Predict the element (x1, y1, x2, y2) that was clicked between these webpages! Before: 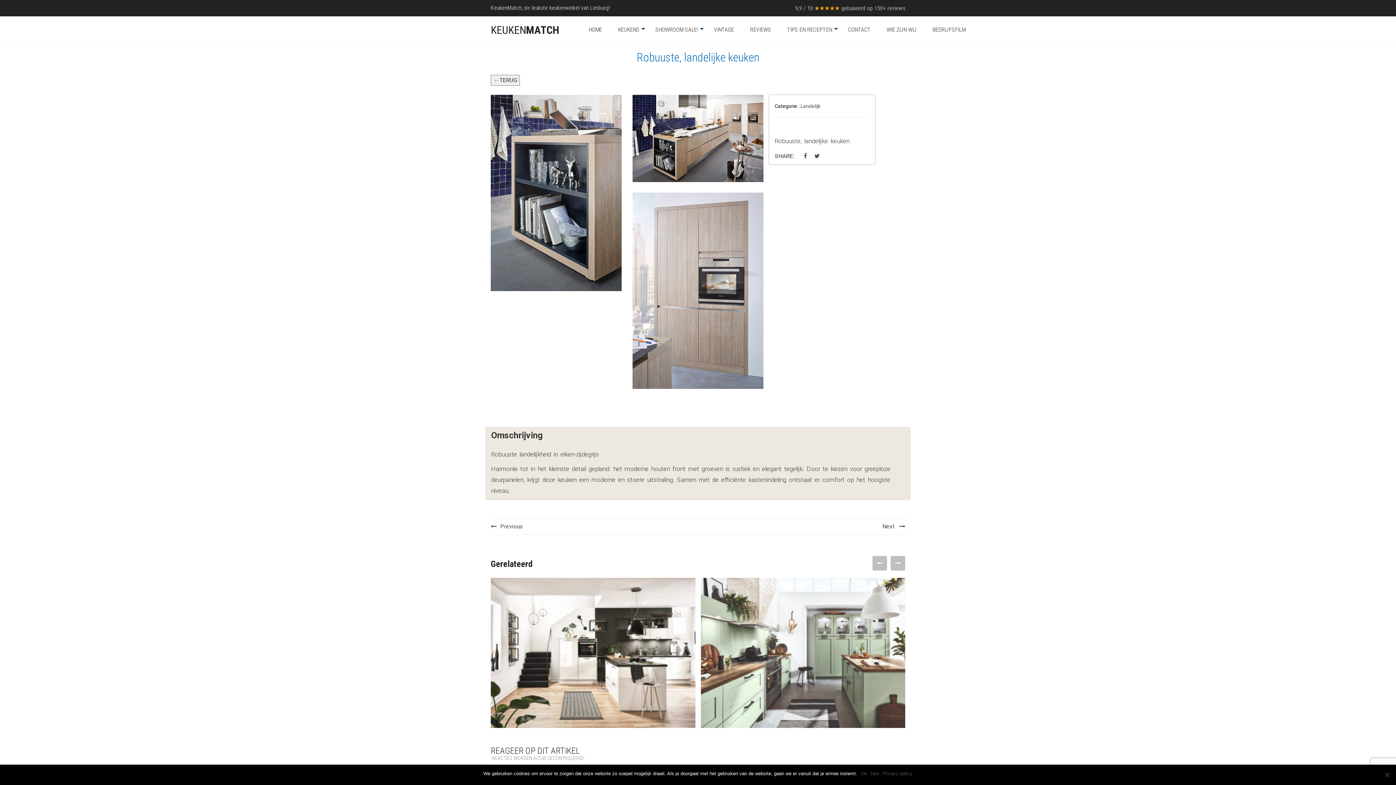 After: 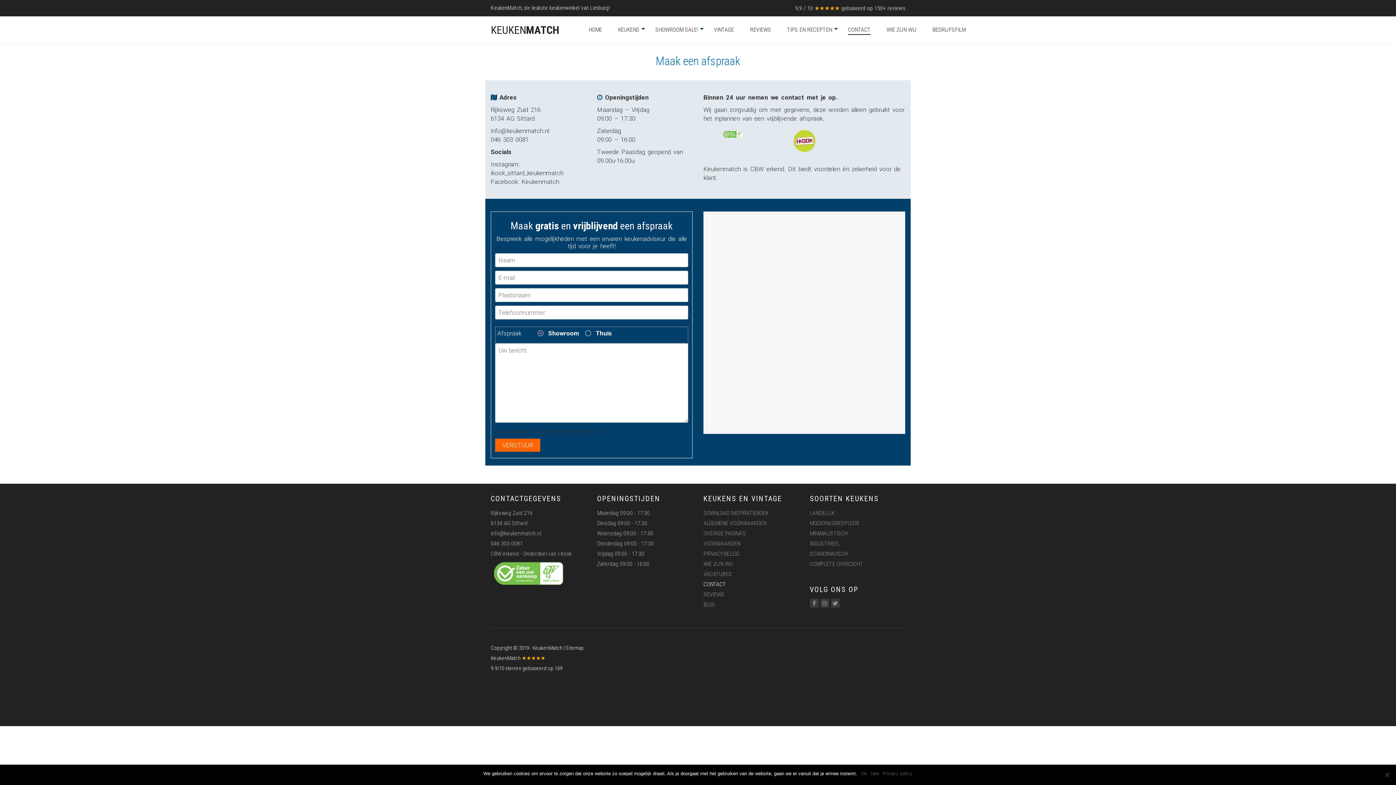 Action: bbox: (841, 16, 878, 44) label: CONTACT